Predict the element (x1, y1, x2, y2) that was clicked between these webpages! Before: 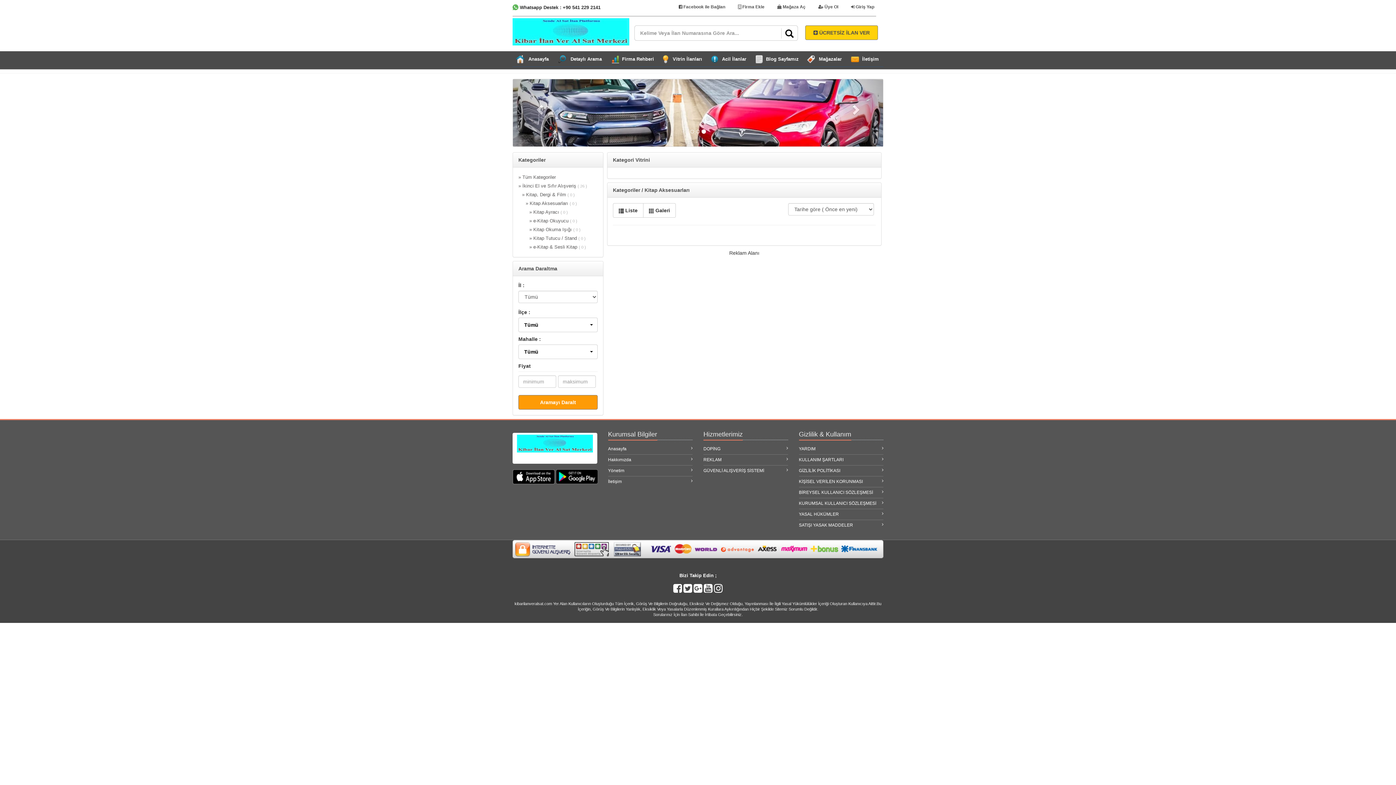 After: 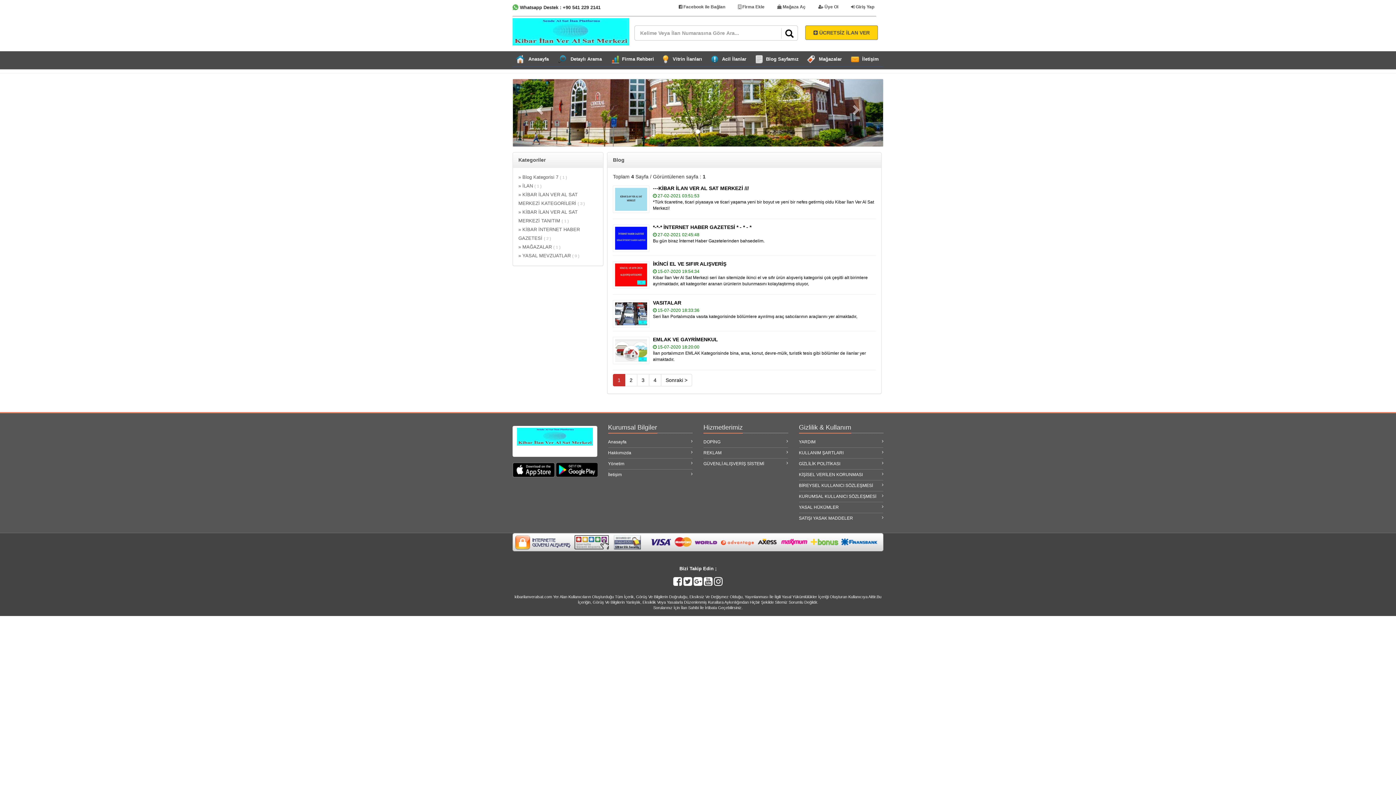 Action: label: Blog Sayfamız bbox: (751, 51, 802, 65)